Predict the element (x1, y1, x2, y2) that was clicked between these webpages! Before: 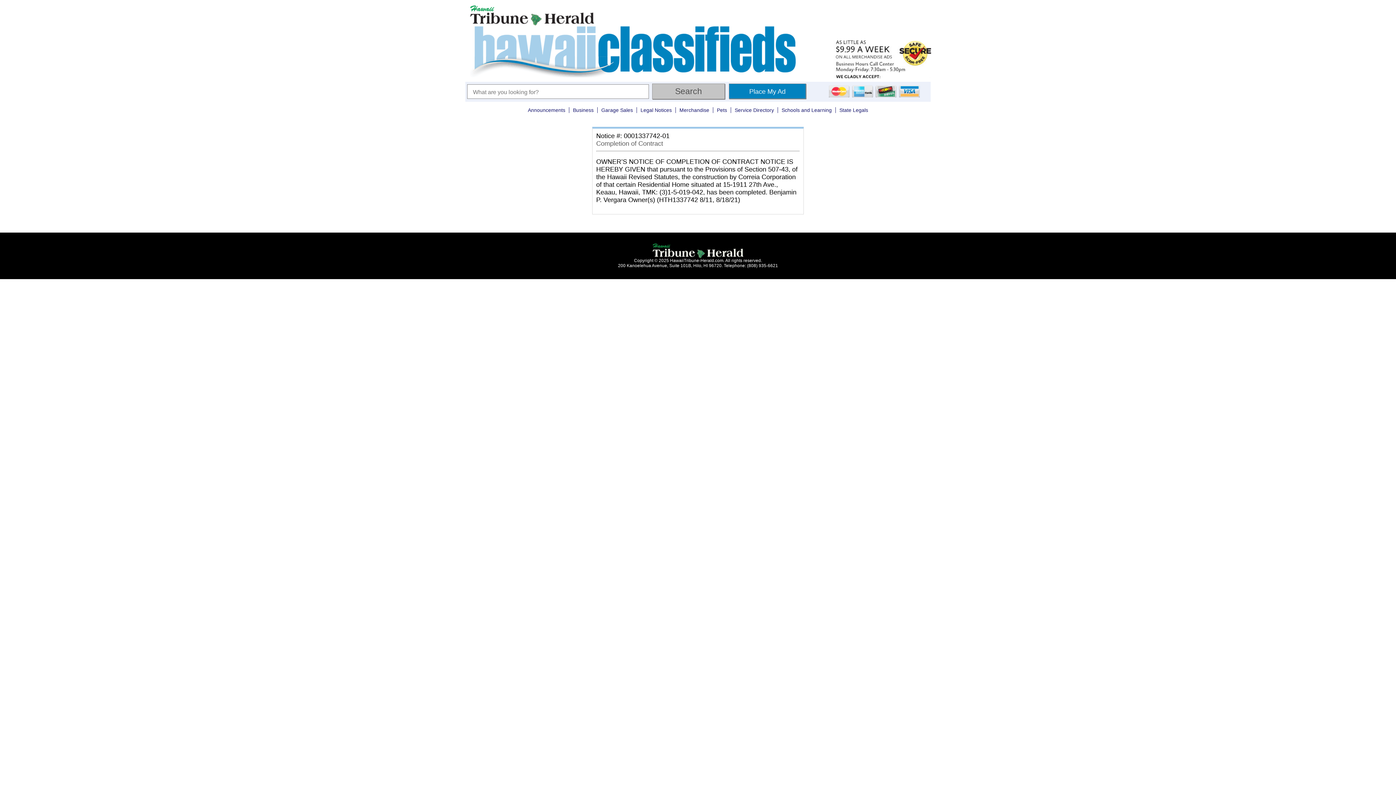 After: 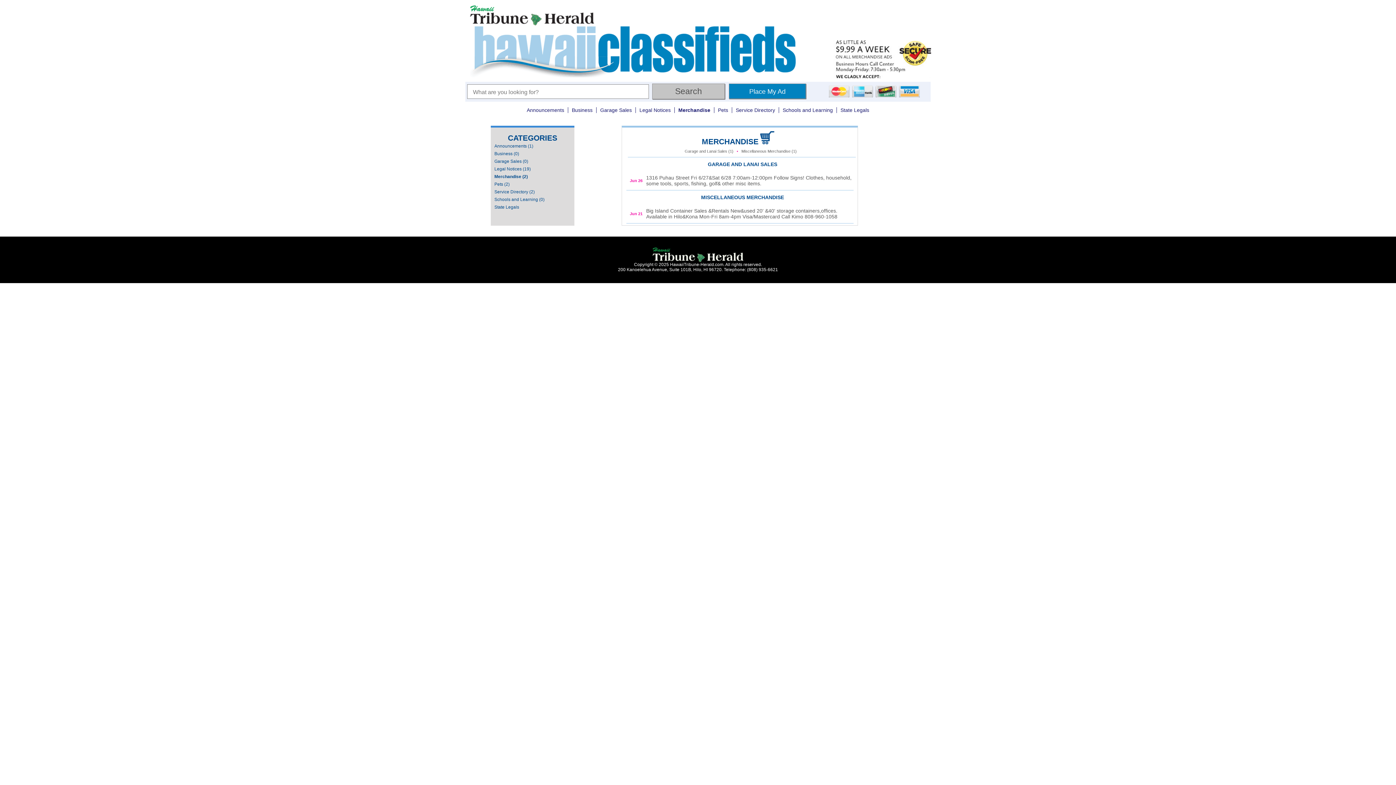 Action: bbox: (676, 107, 713, 113) label: Merchandise